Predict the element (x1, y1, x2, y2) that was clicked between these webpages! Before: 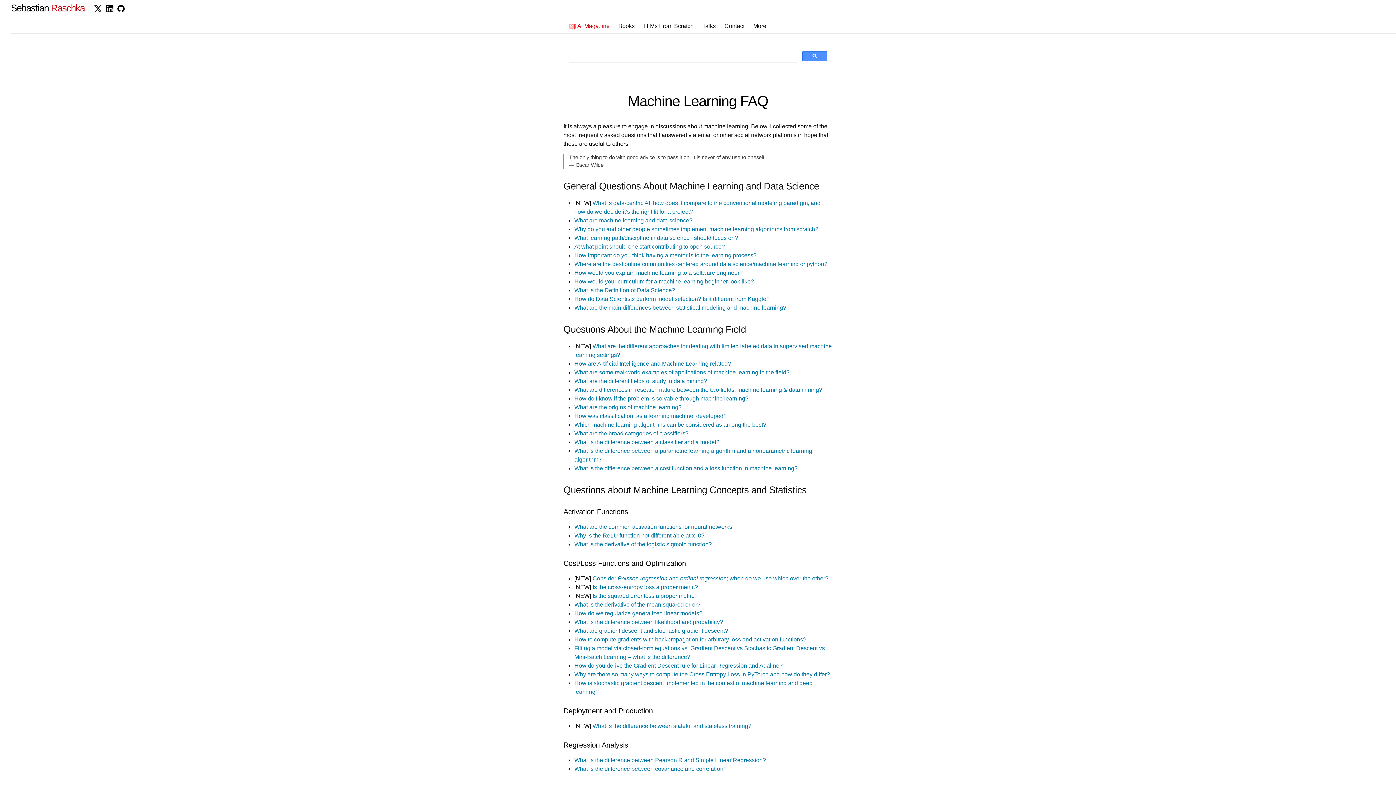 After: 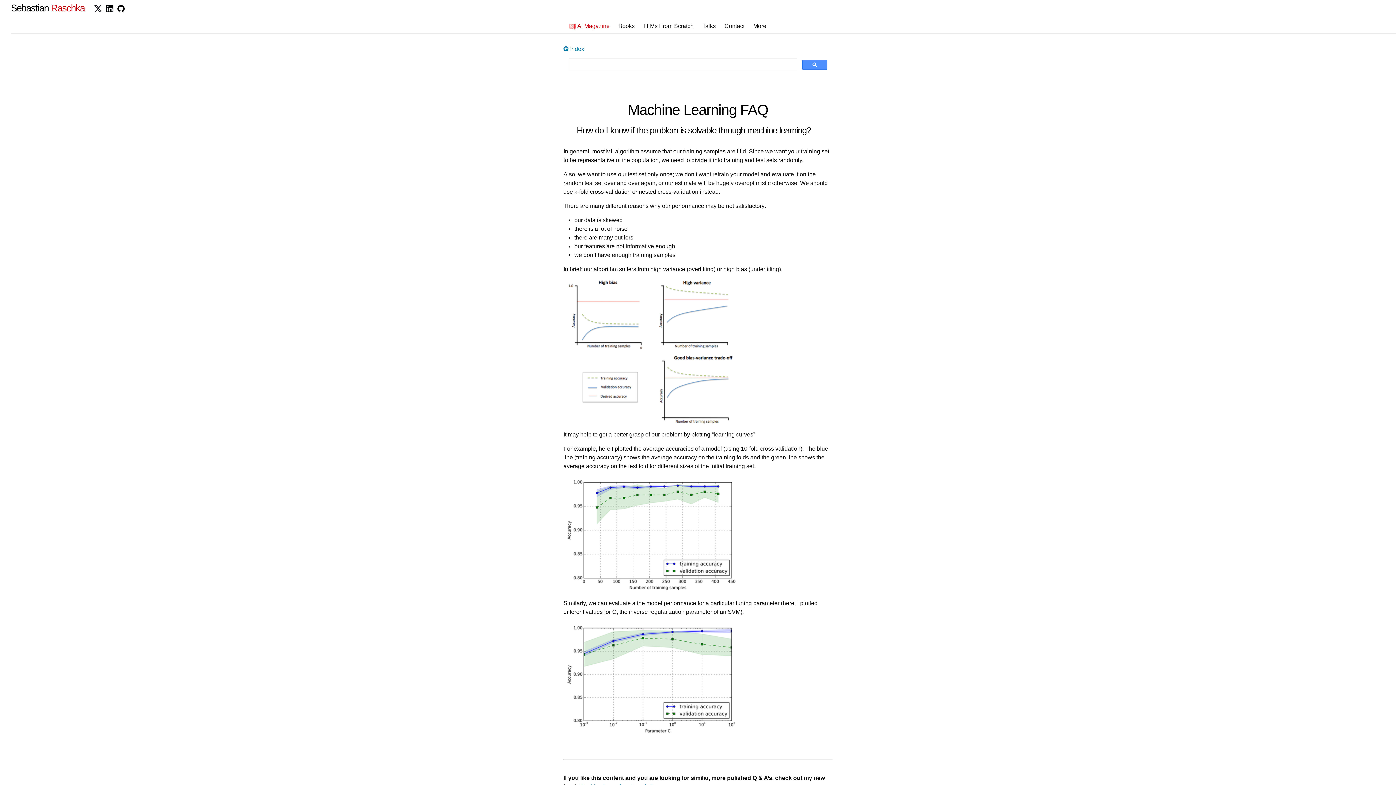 Action: bbox: (574, 395, 748, 401) label: How do I know if the problem is solvable through machine learning?